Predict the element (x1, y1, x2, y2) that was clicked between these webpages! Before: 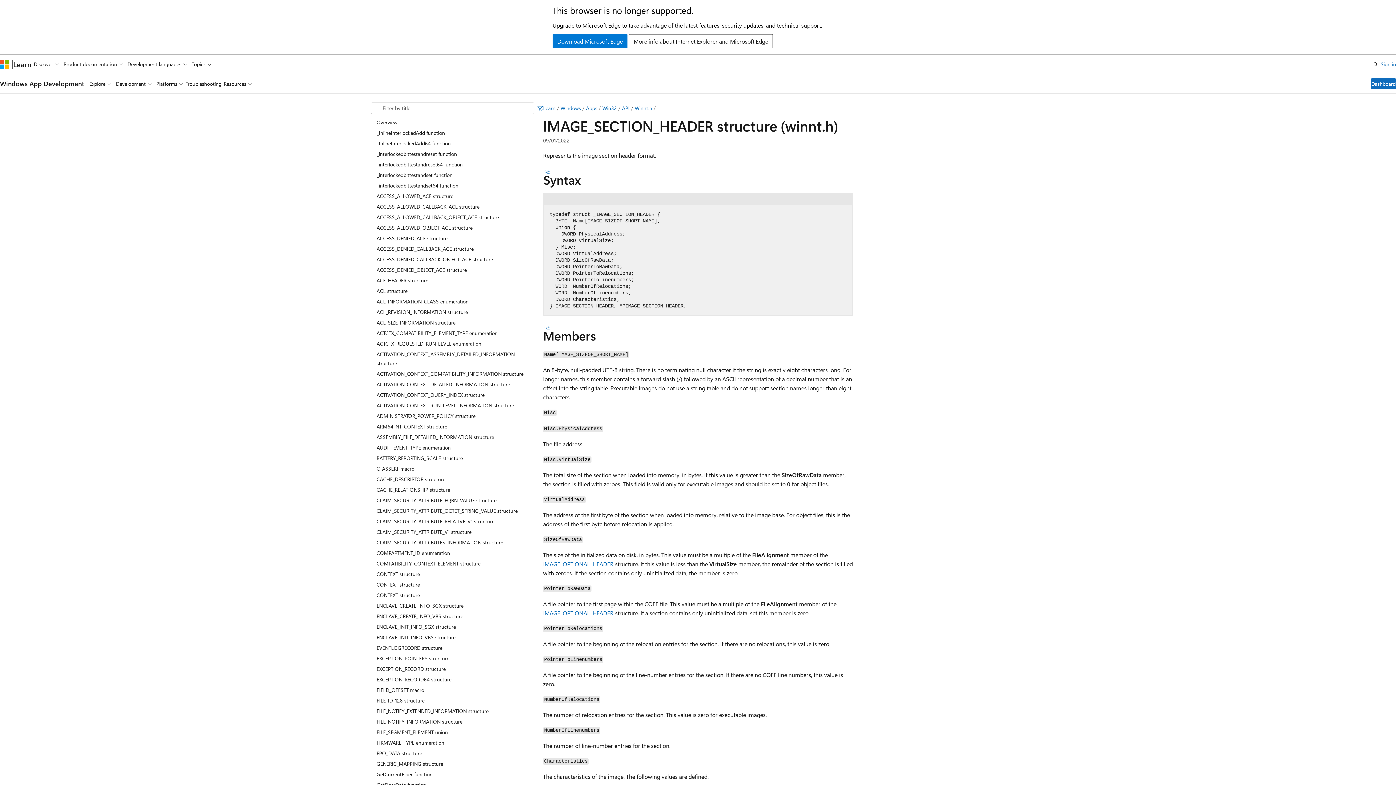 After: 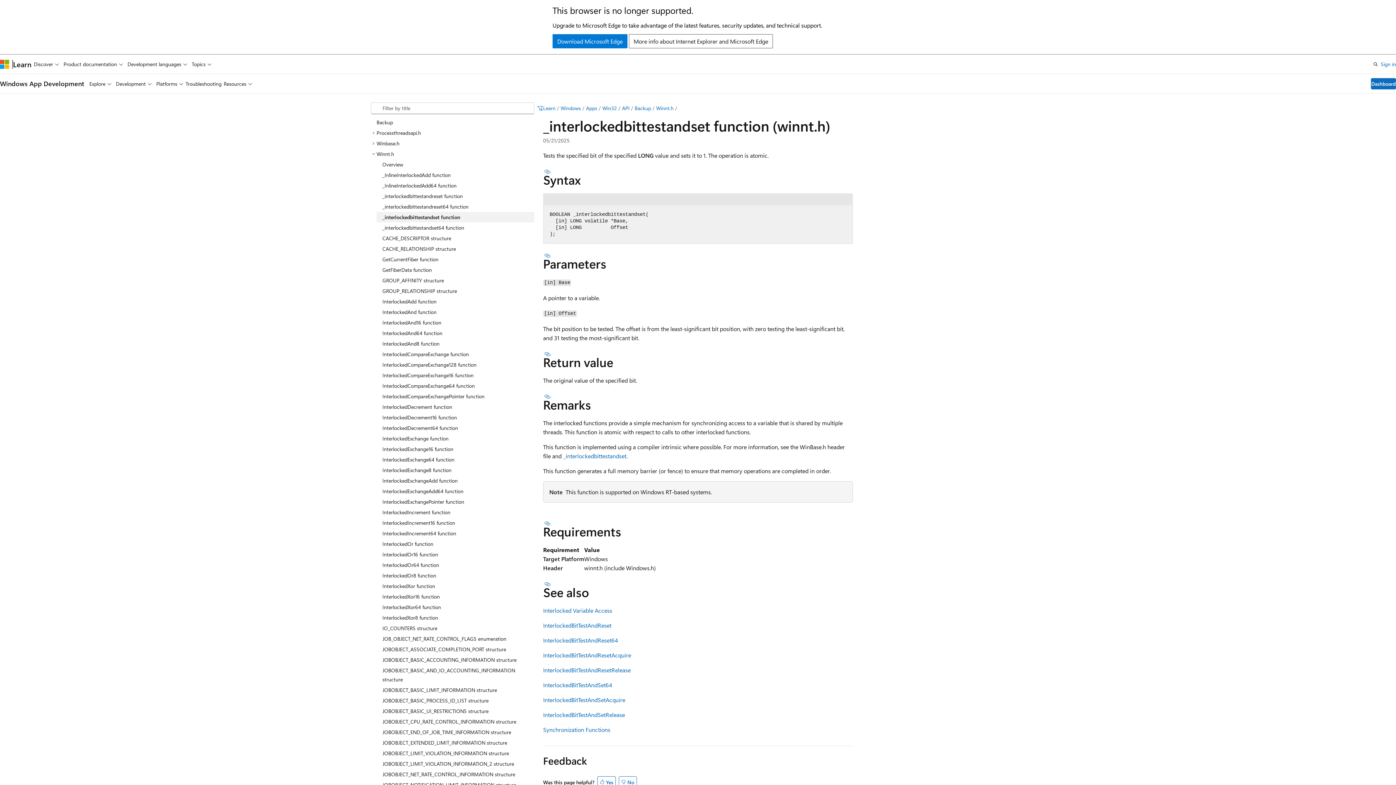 Action: bbox: (370, 169, 534, 180) label: _interlockedbittestandset function